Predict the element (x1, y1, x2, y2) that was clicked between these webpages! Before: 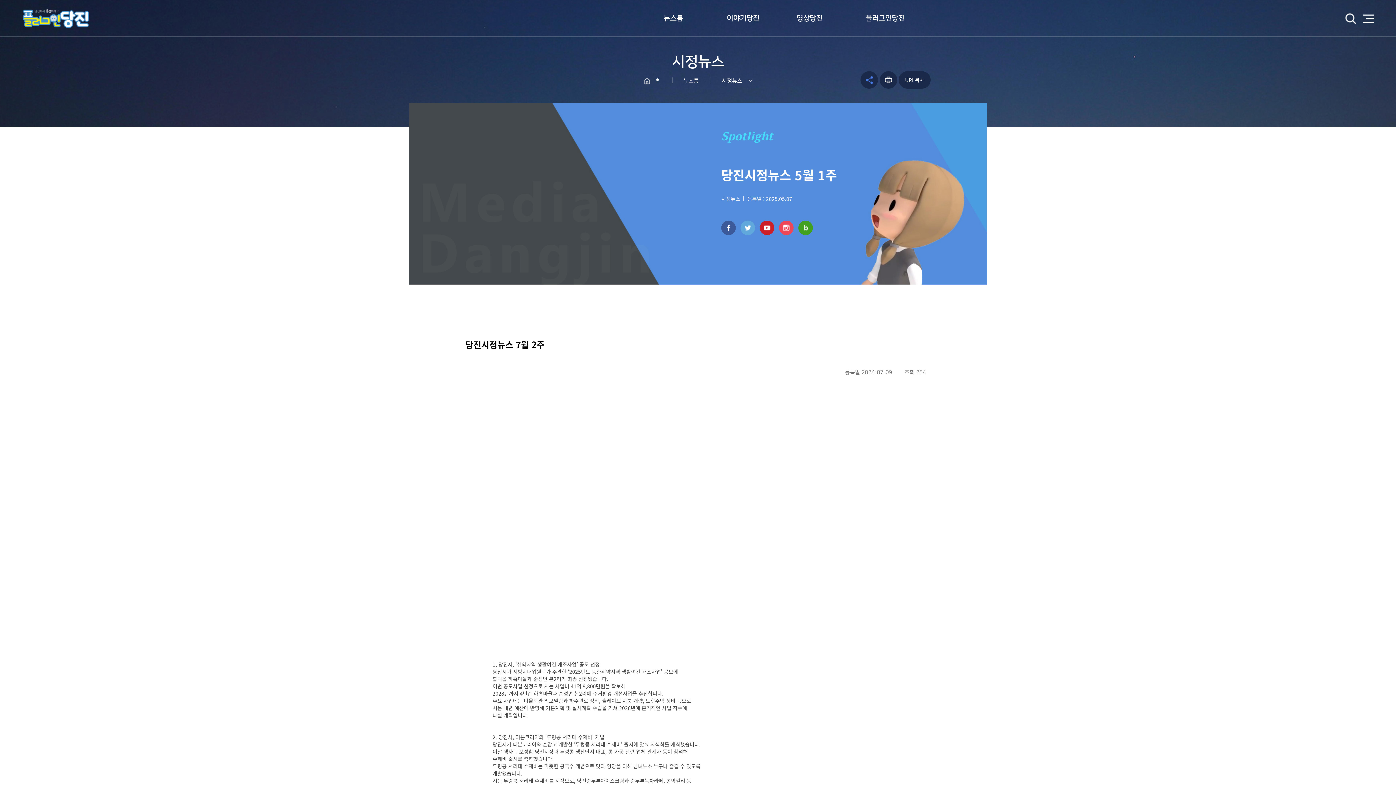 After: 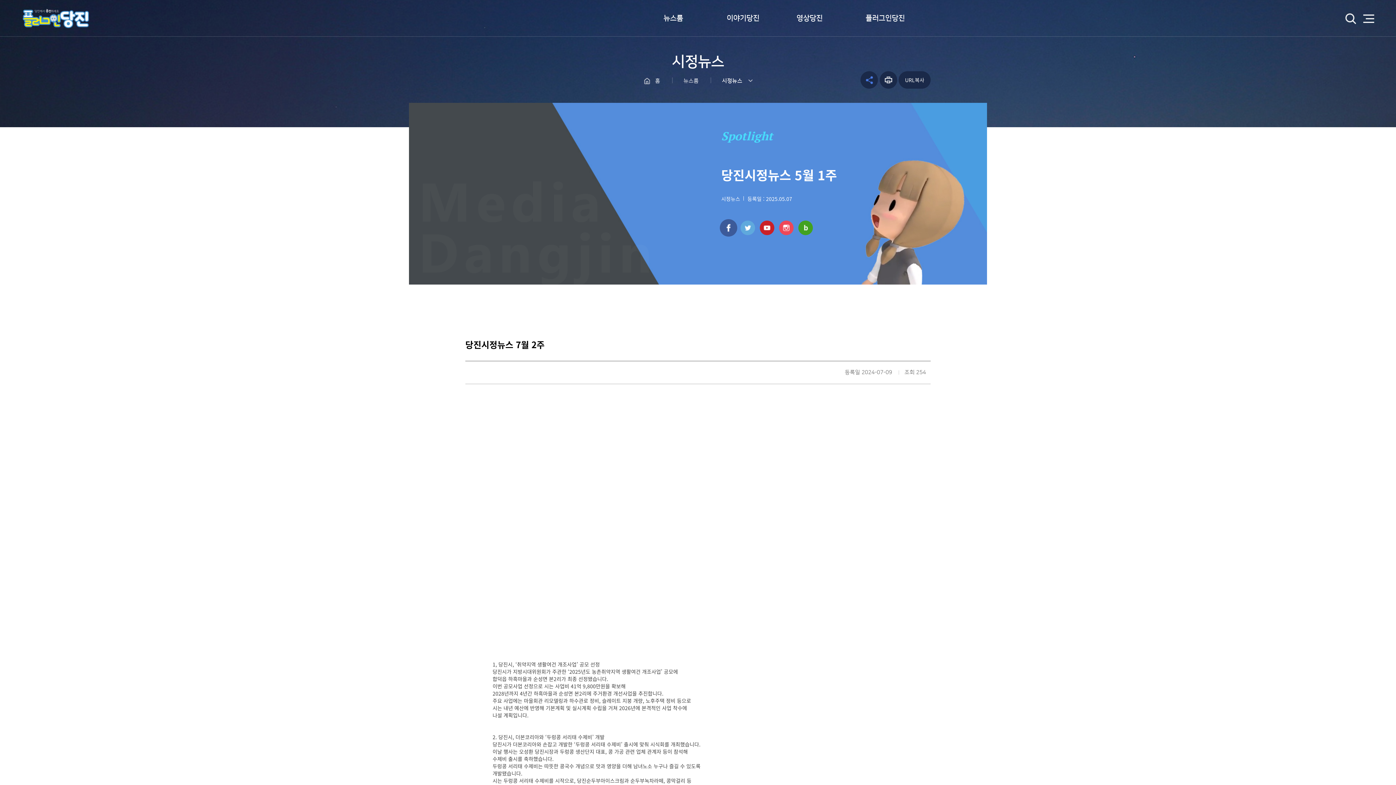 Action: bbox: (721, 217, 736, 232) label: 페이스북